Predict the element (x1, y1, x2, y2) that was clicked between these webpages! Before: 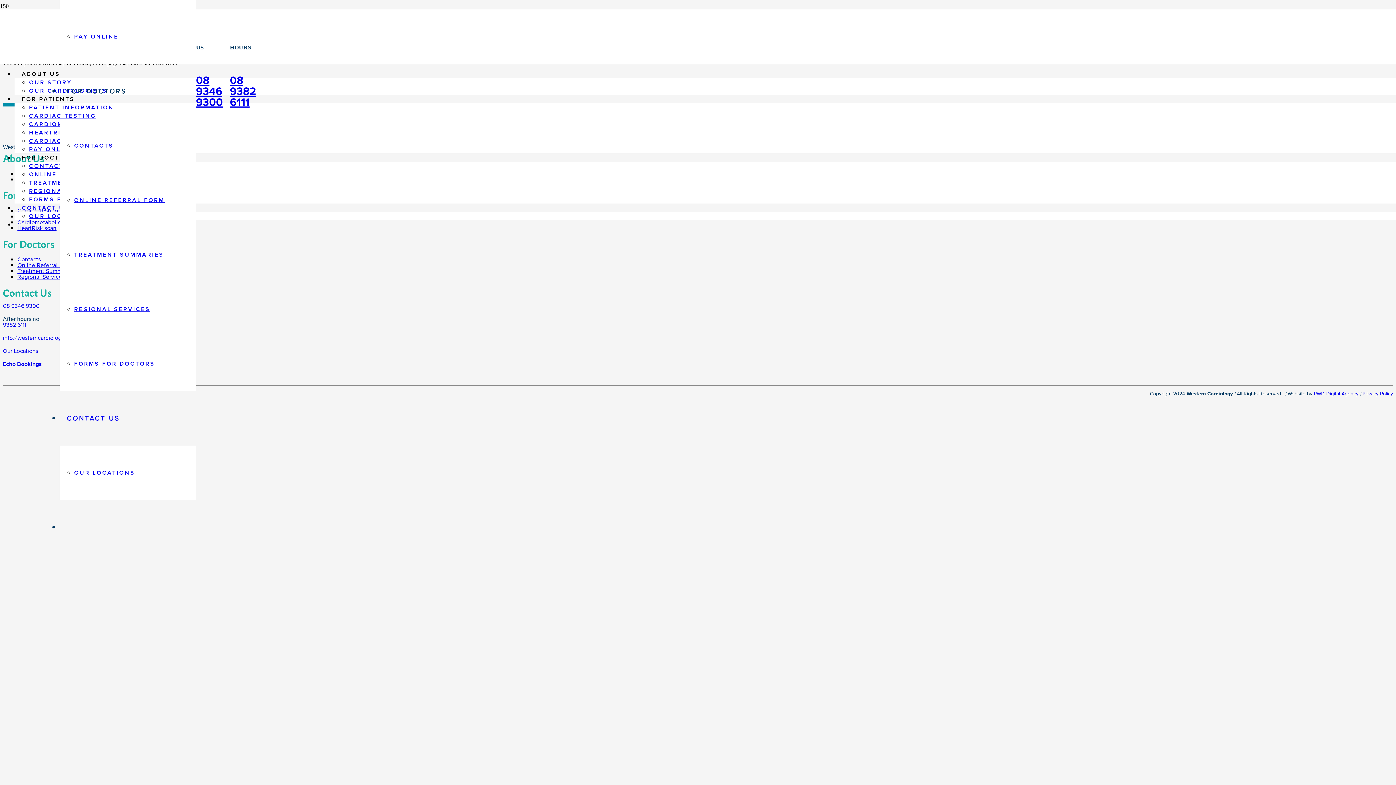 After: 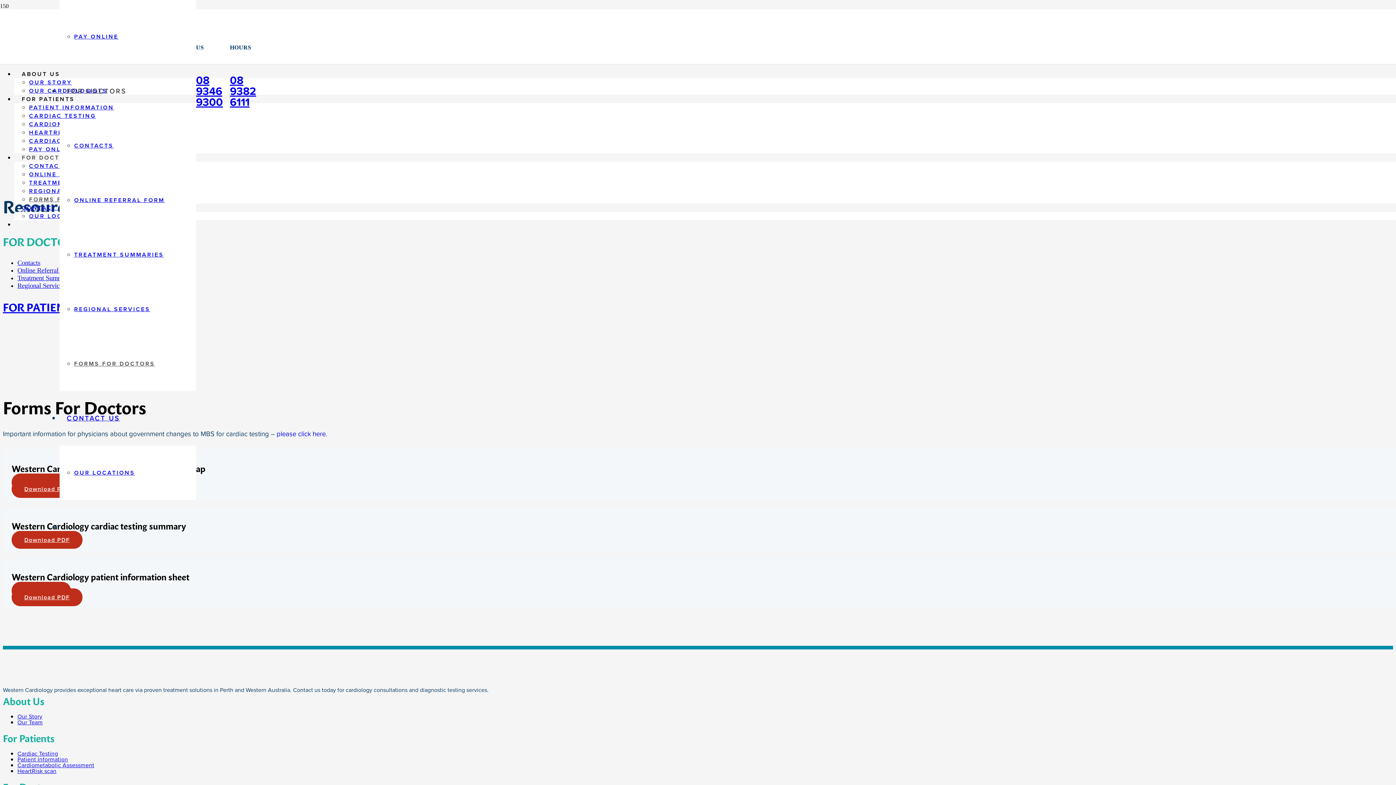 Action: label: FORMS FOR DOCTORS bbox: (74, 359, 155, 368)